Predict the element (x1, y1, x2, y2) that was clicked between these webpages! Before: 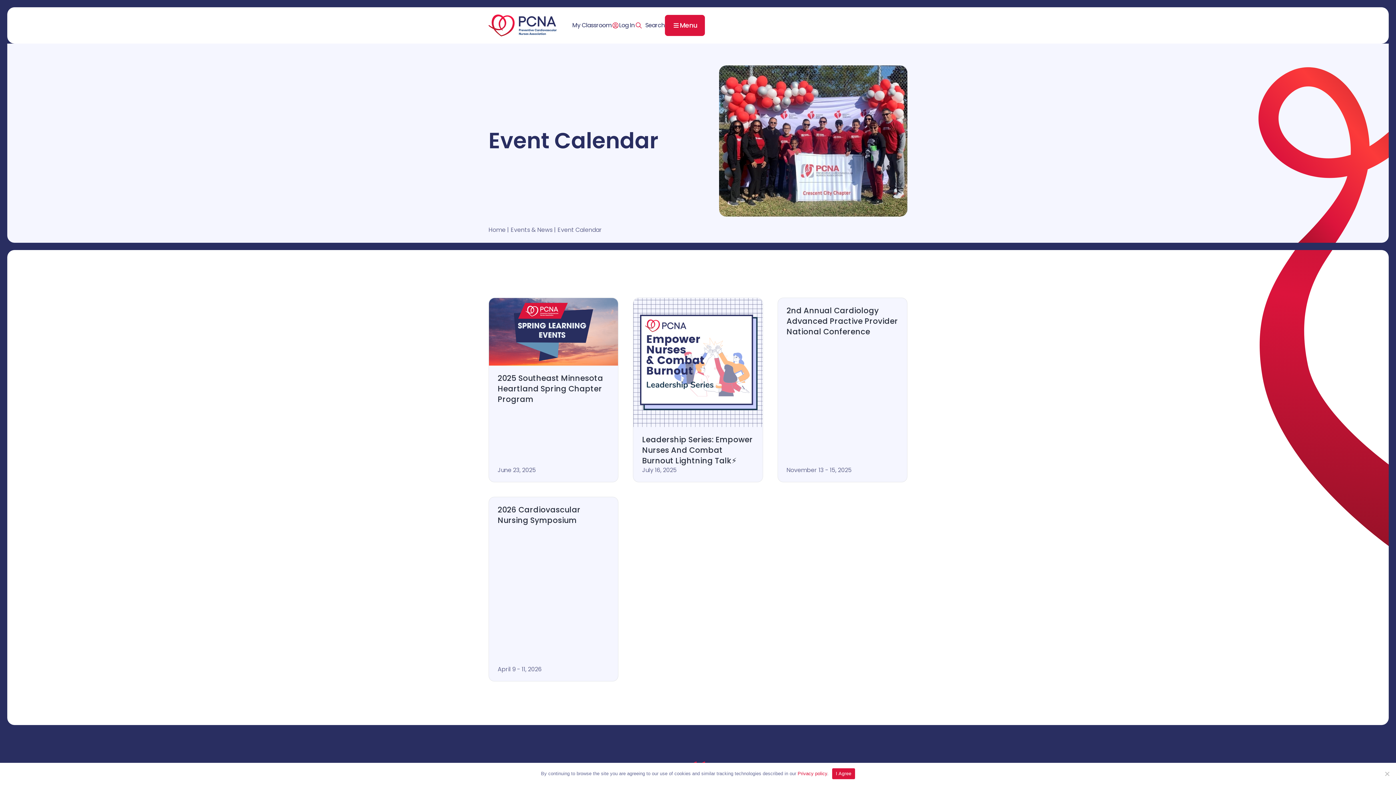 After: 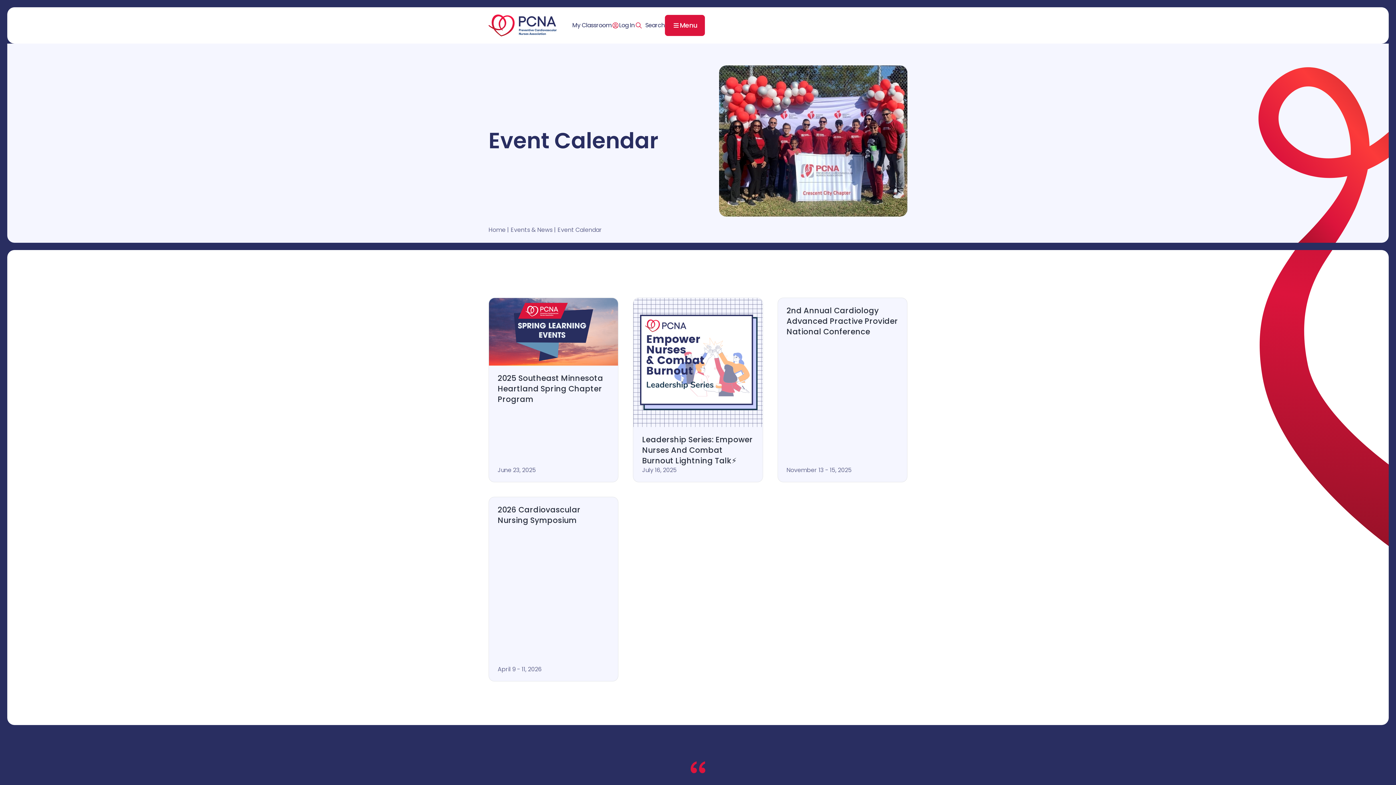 Action: bbox: (832, 768, 855, 779) label: I Agree